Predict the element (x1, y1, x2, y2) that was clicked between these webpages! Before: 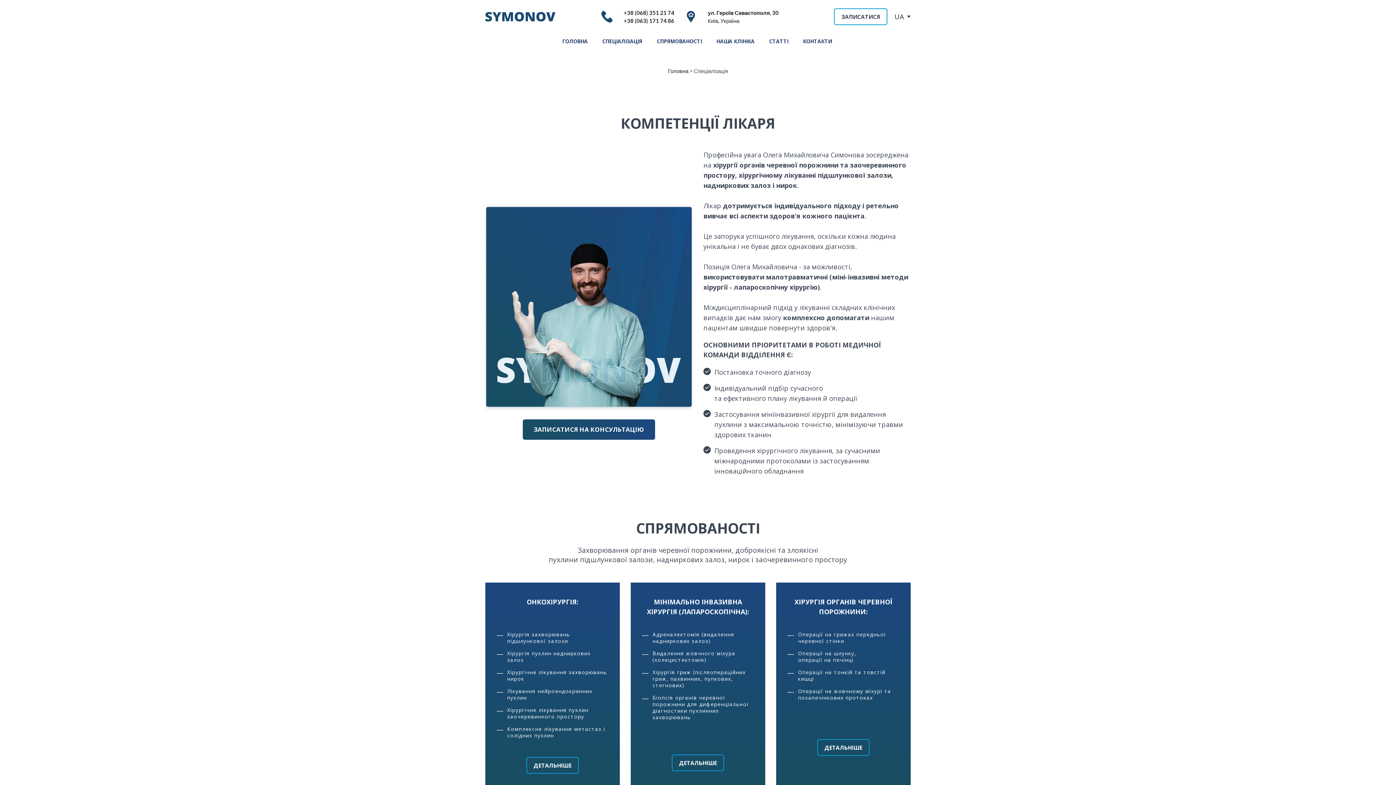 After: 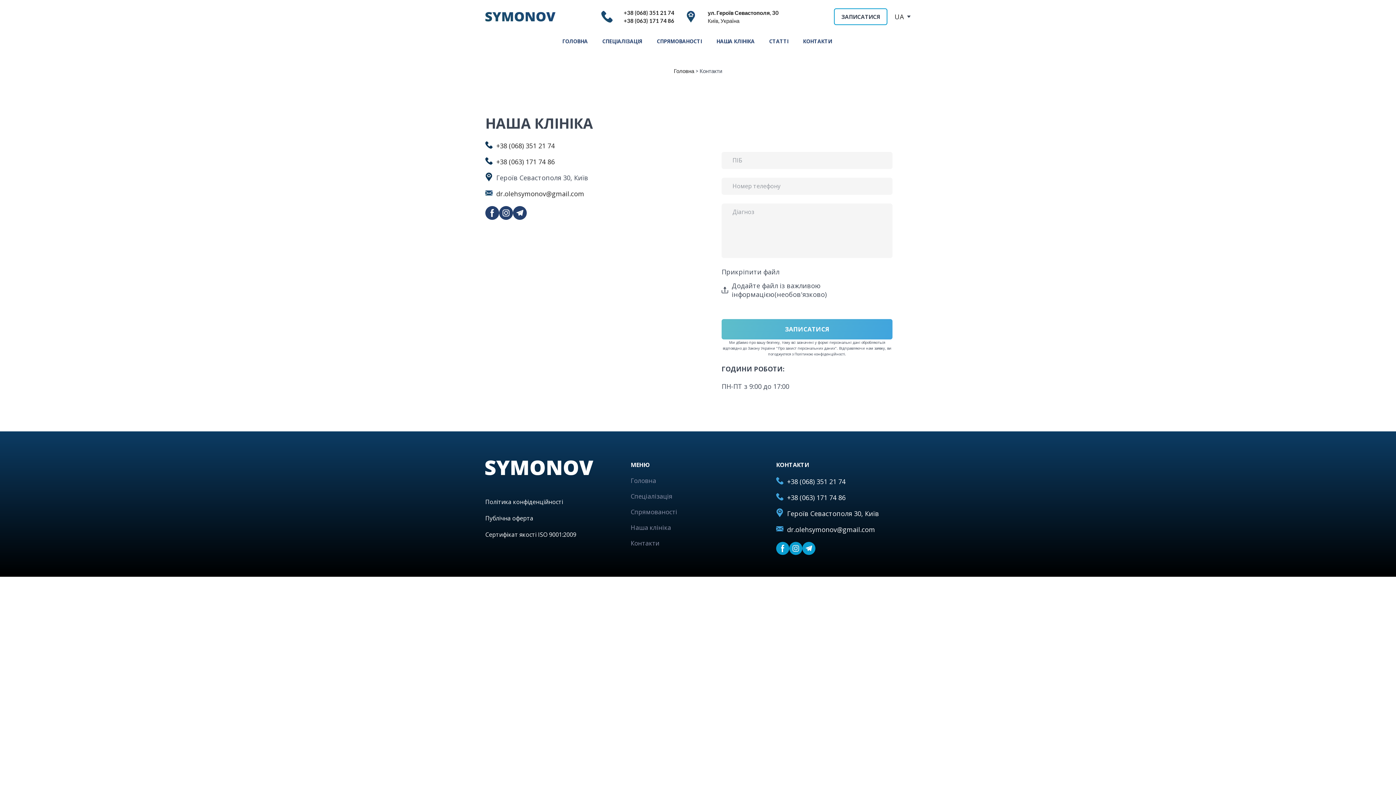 Action: label: КОНТАКТИ bbox: (803, 37, 832, 44)